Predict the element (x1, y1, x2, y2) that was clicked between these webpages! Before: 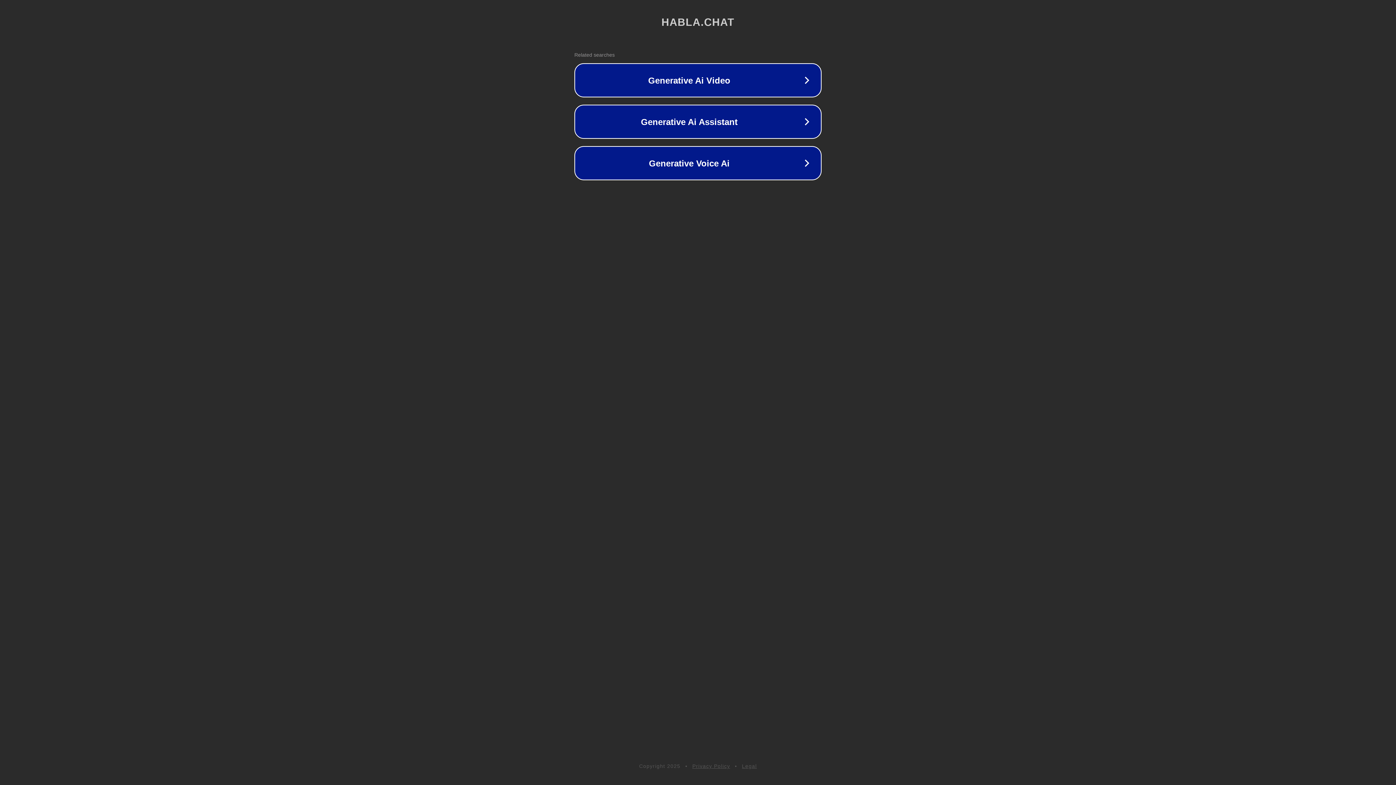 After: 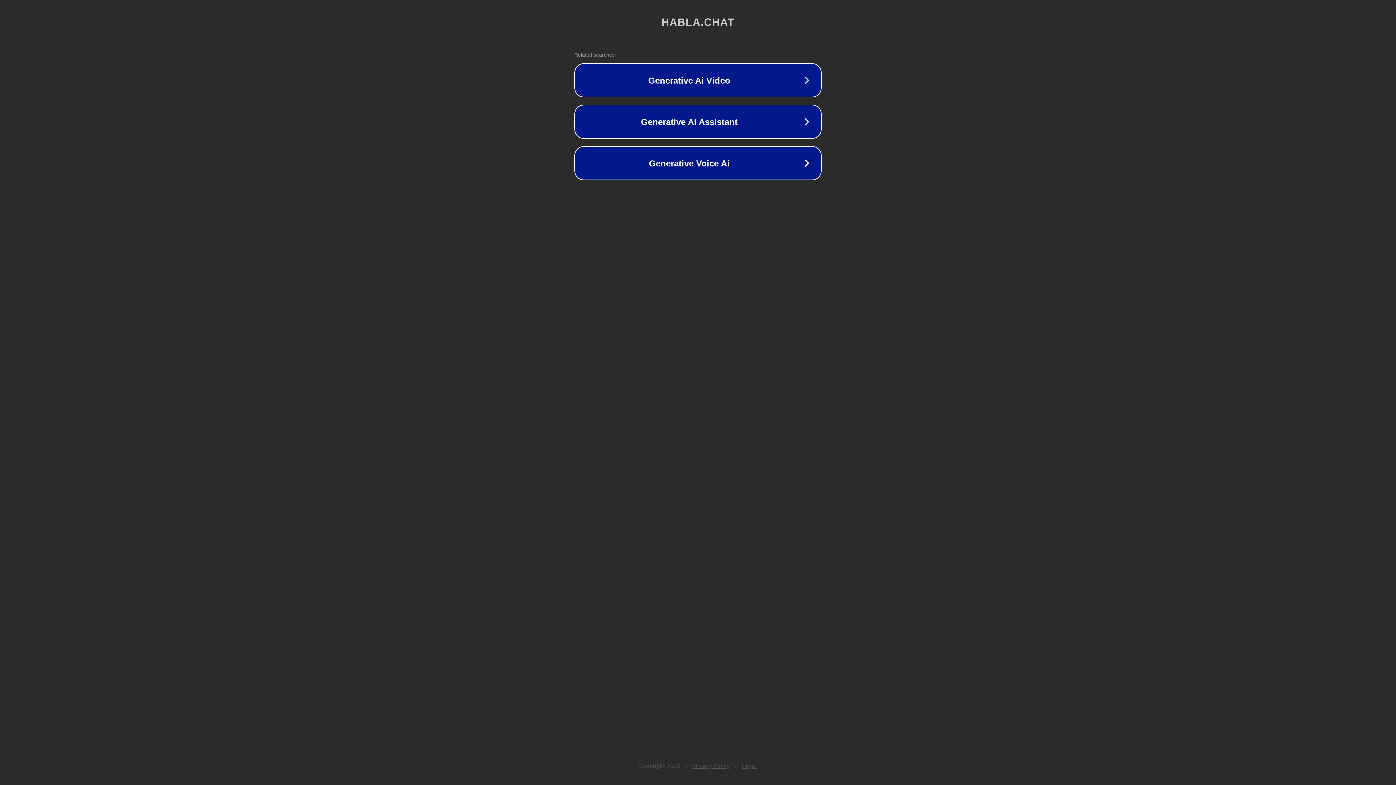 Action: bbox: (742, 763, 757, 769) label: Legal